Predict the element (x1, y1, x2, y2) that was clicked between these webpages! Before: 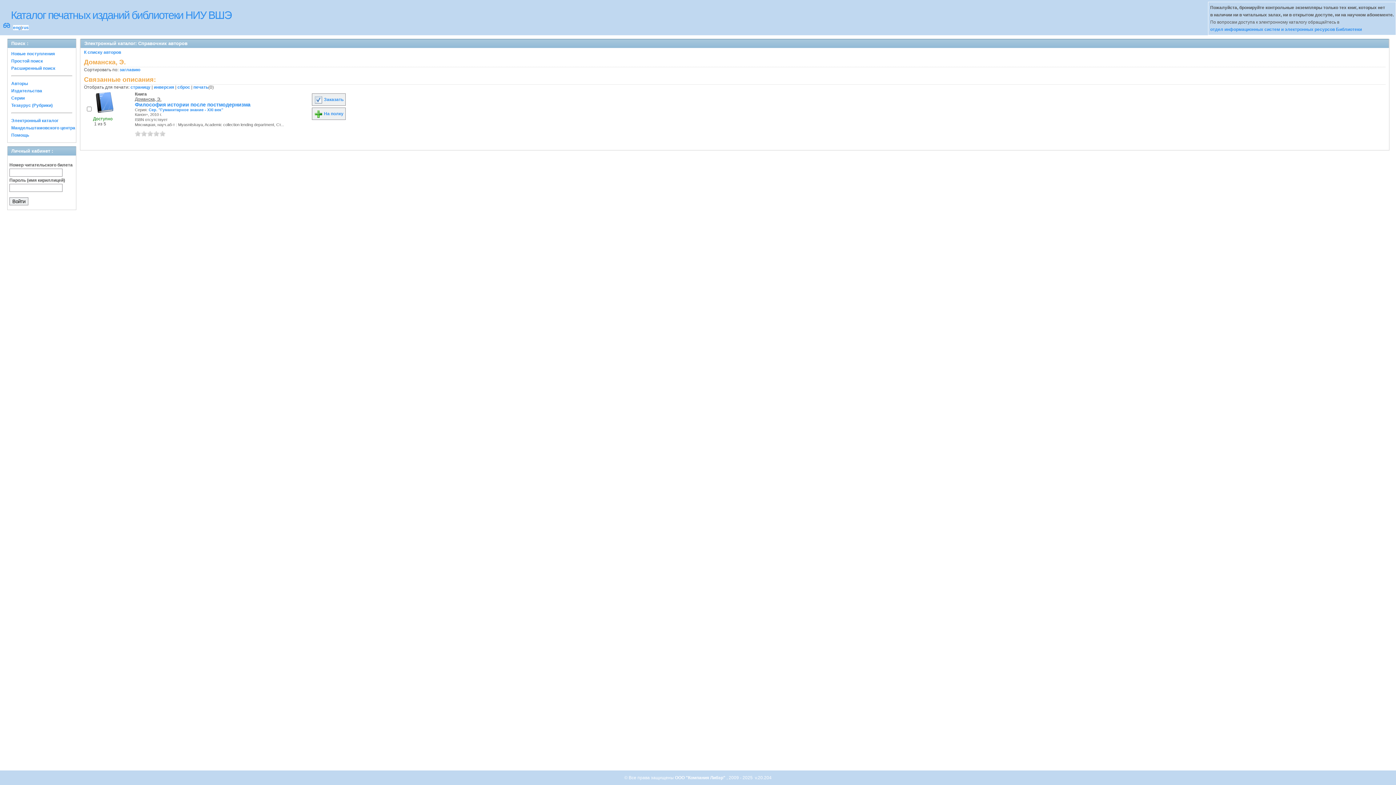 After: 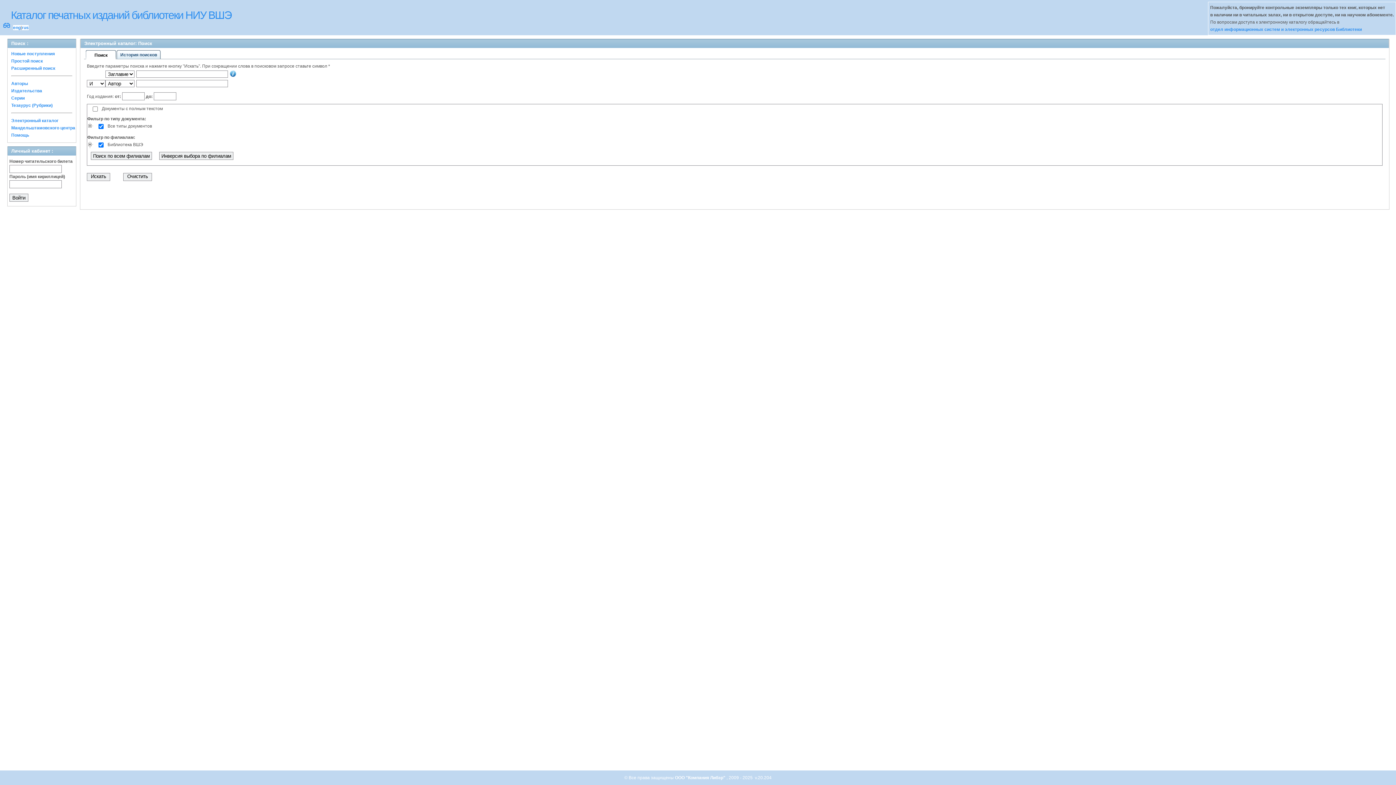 Action: bbox: (11, 58, 42, 63) label: Простой поиск